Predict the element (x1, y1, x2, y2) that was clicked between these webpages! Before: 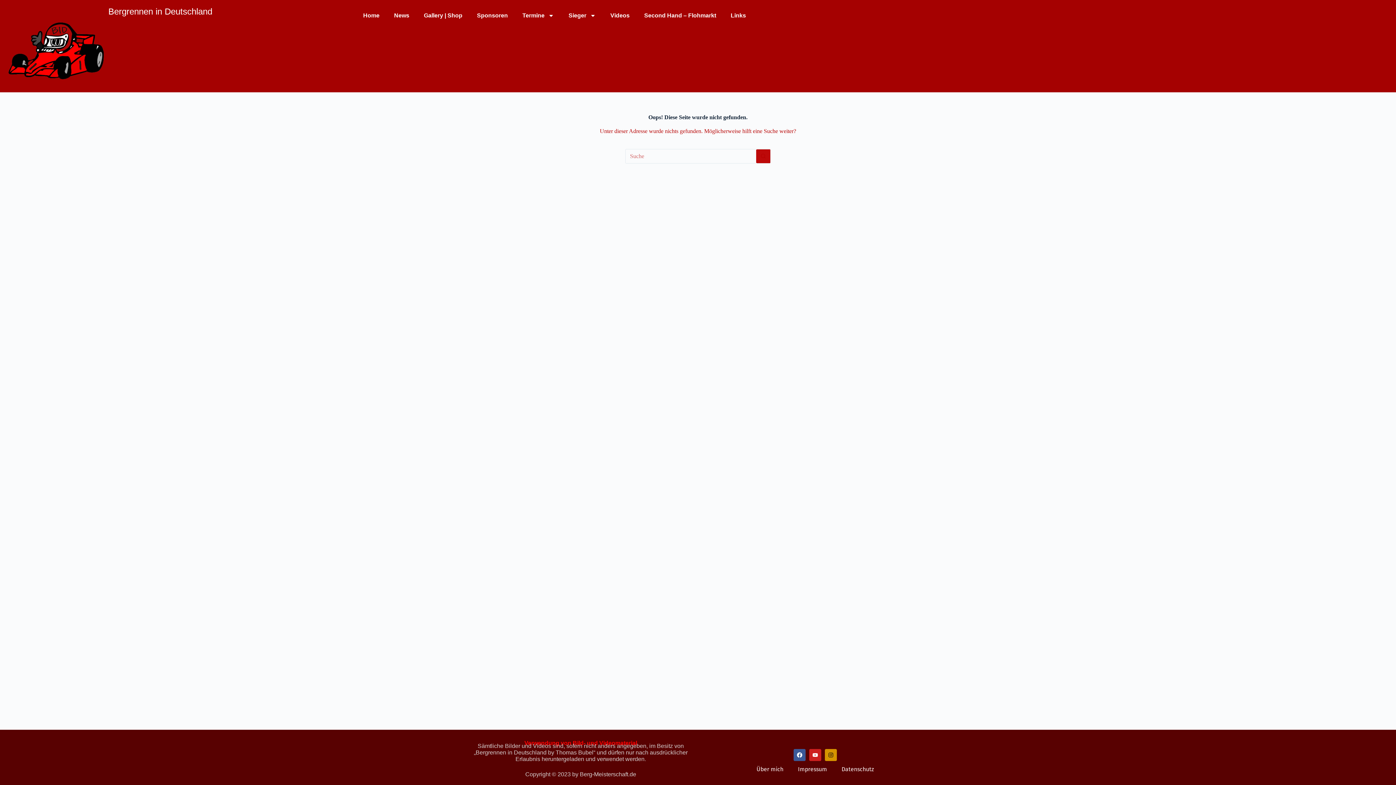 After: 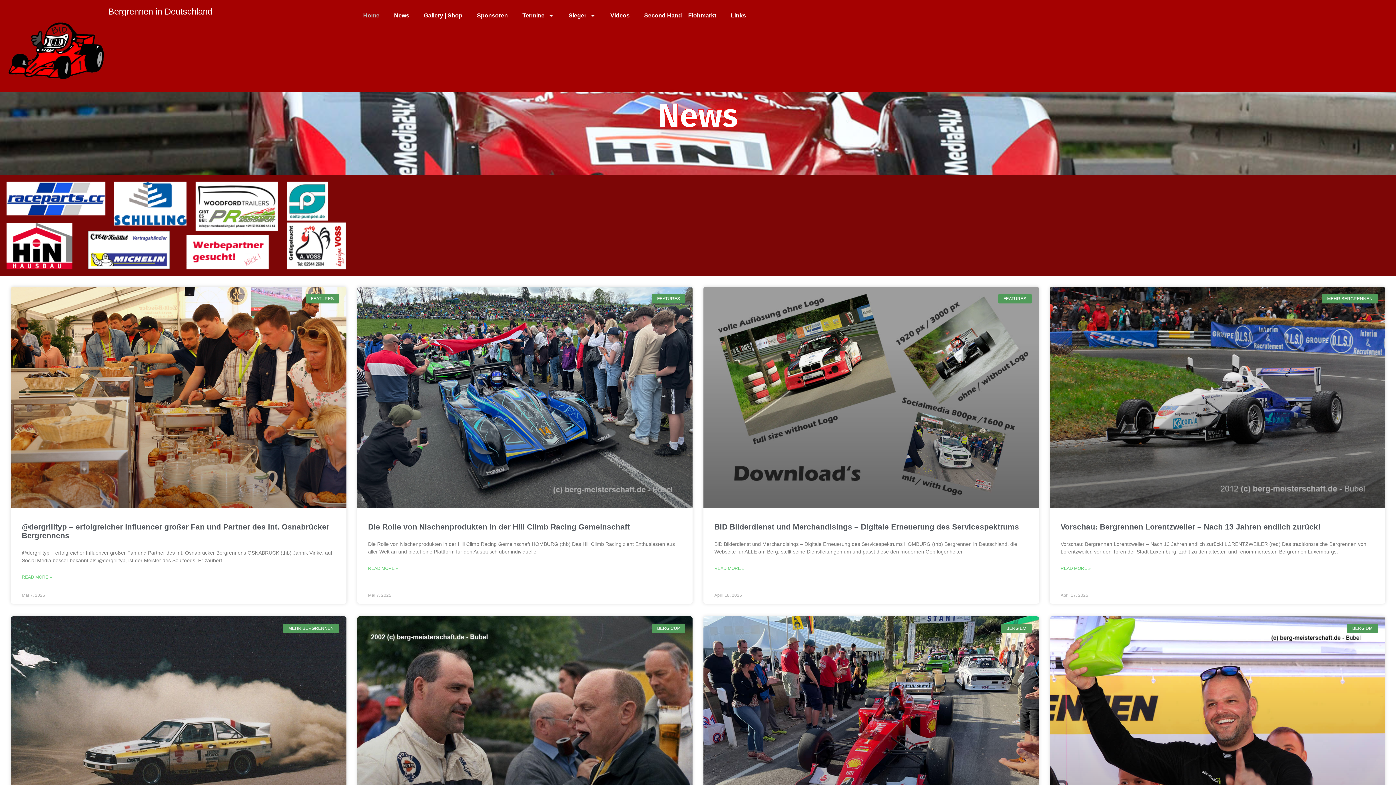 Action: bbox: (108, 6, 212, 16) label: Bergrennen in Deutschland